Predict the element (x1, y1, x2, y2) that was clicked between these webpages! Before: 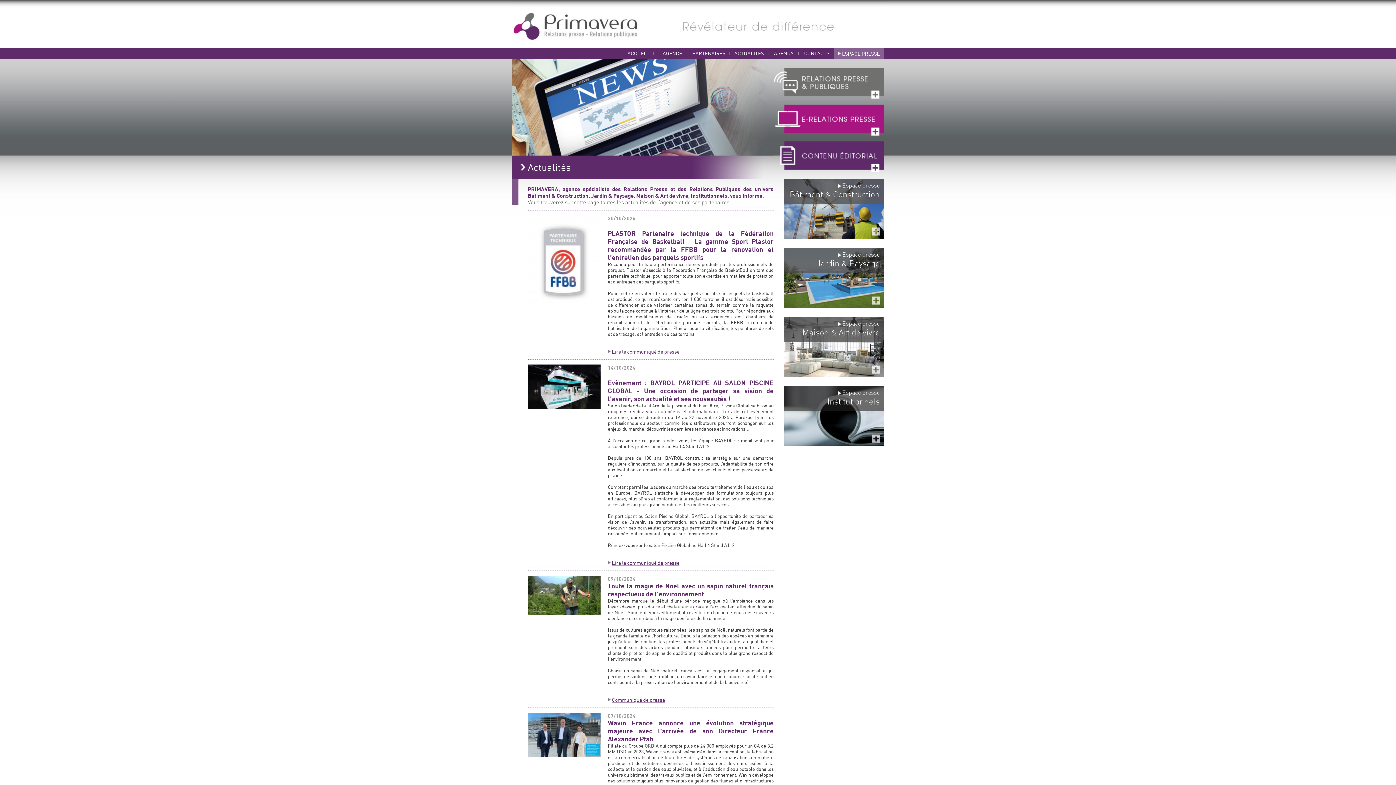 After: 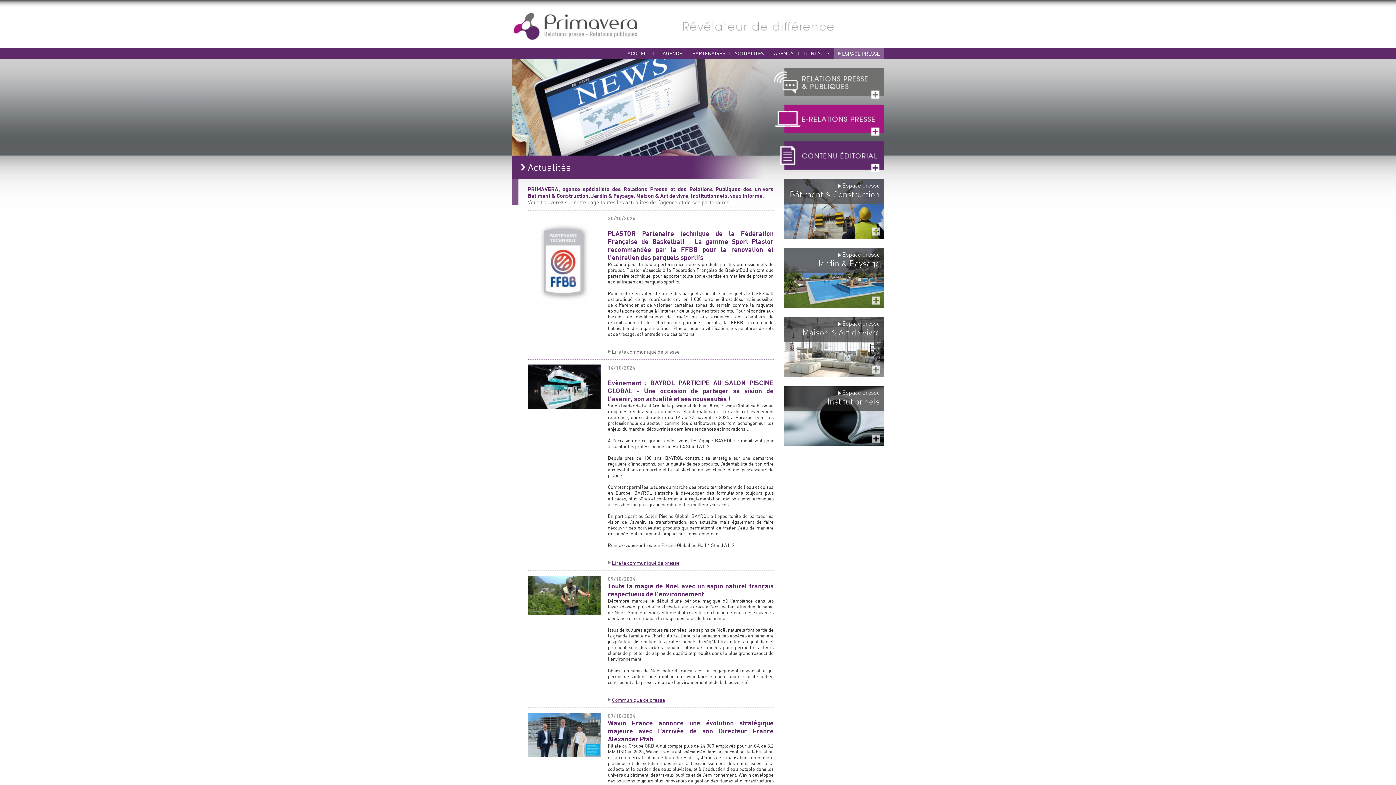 Action: bbox: (612, 348, 679, 354) label: Lire le communiqué de presse